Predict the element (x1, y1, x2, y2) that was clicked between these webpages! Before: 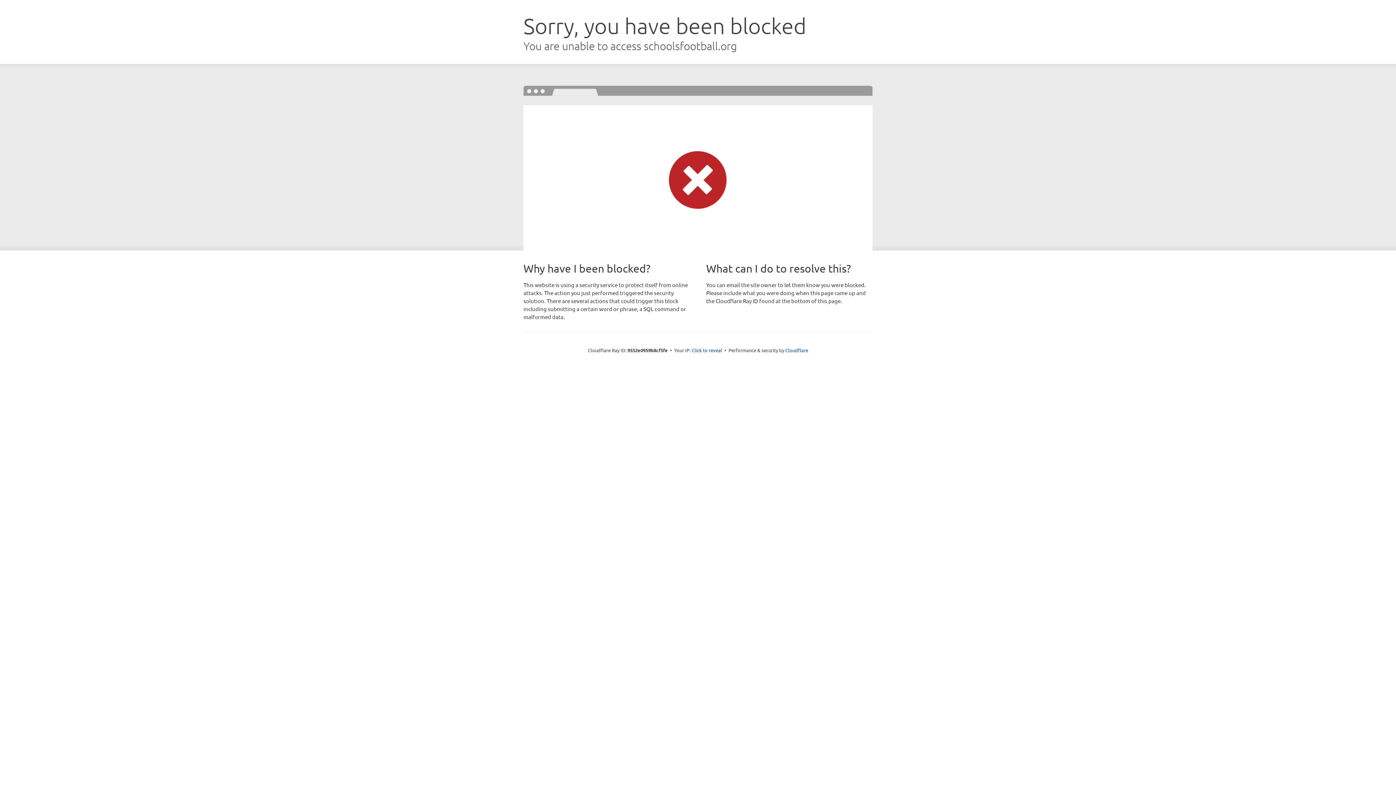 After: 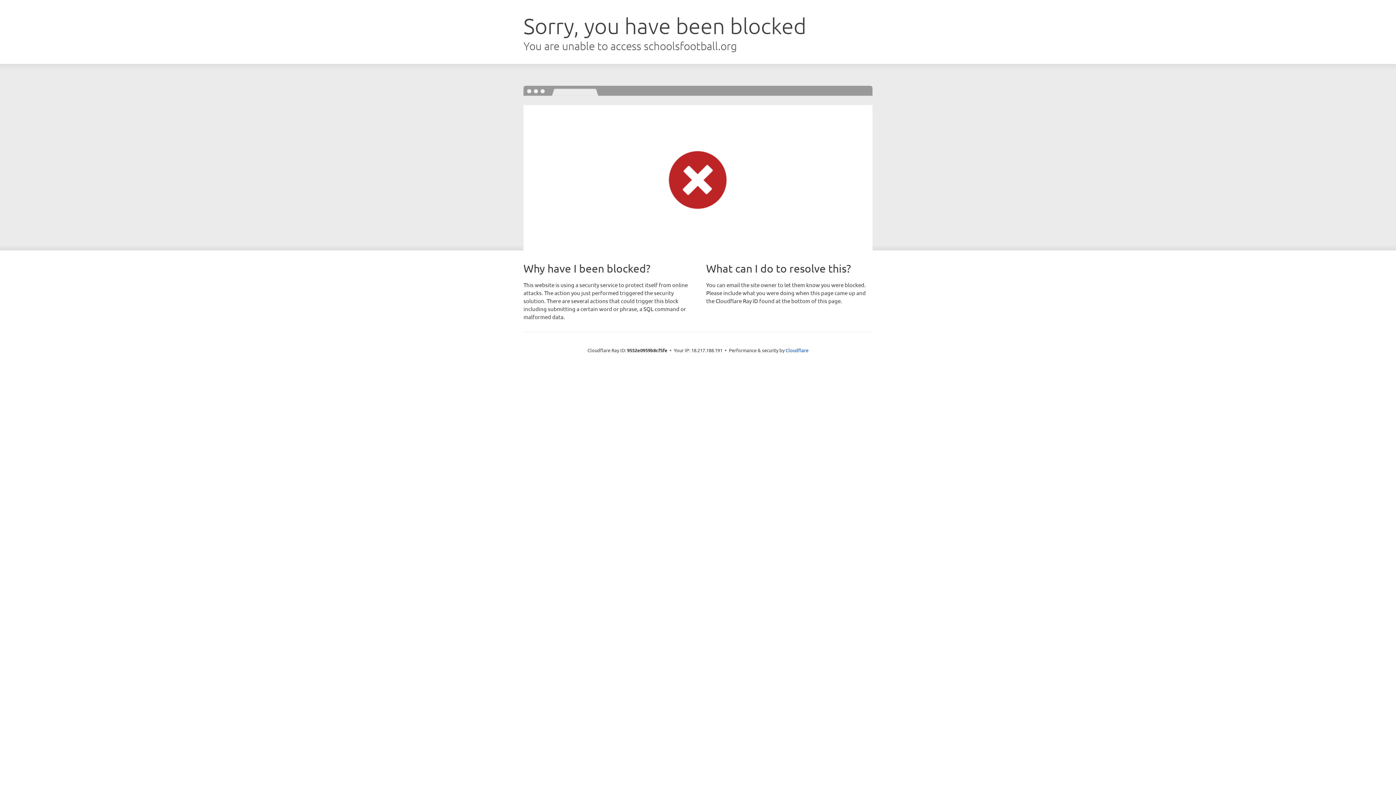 Action: bbox: (691, 346, 722, 353) label: Click to reveal